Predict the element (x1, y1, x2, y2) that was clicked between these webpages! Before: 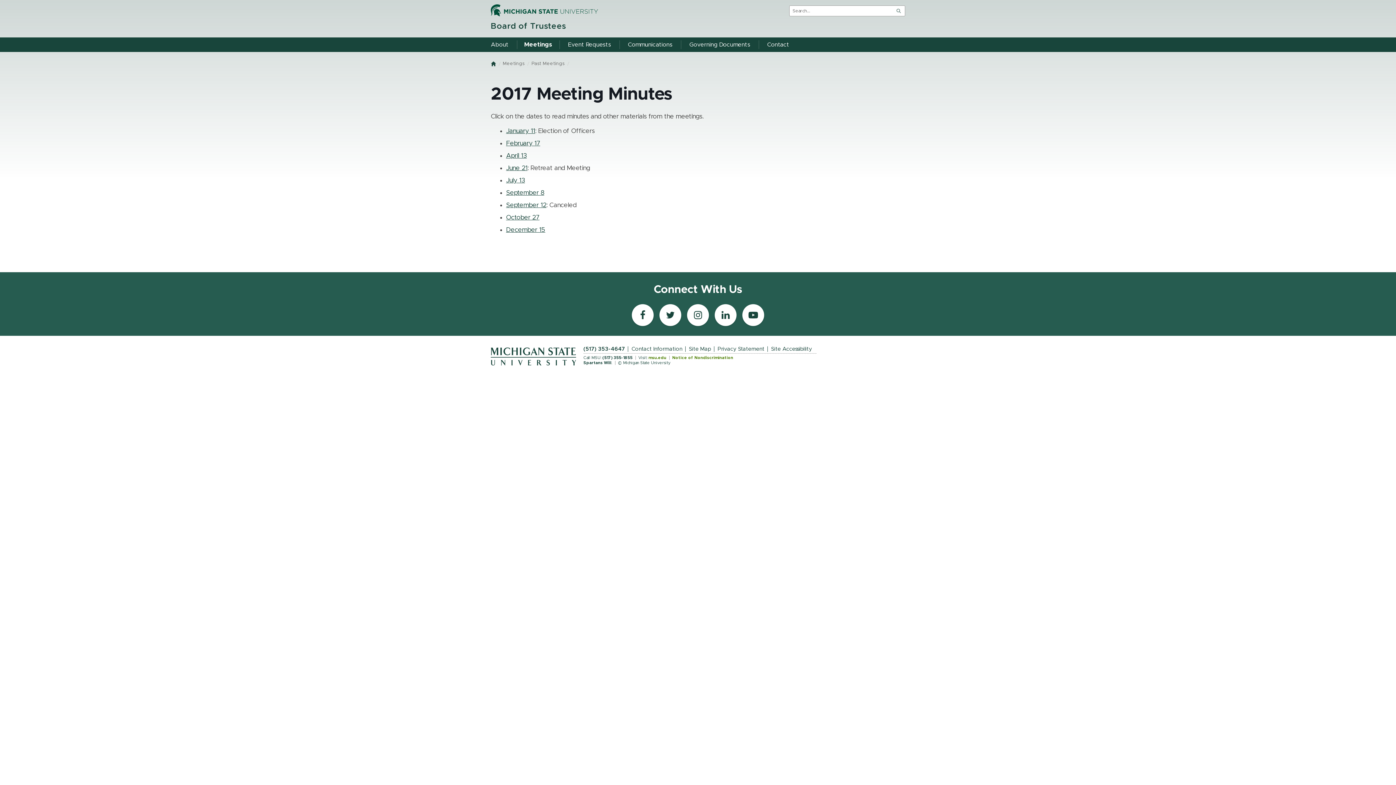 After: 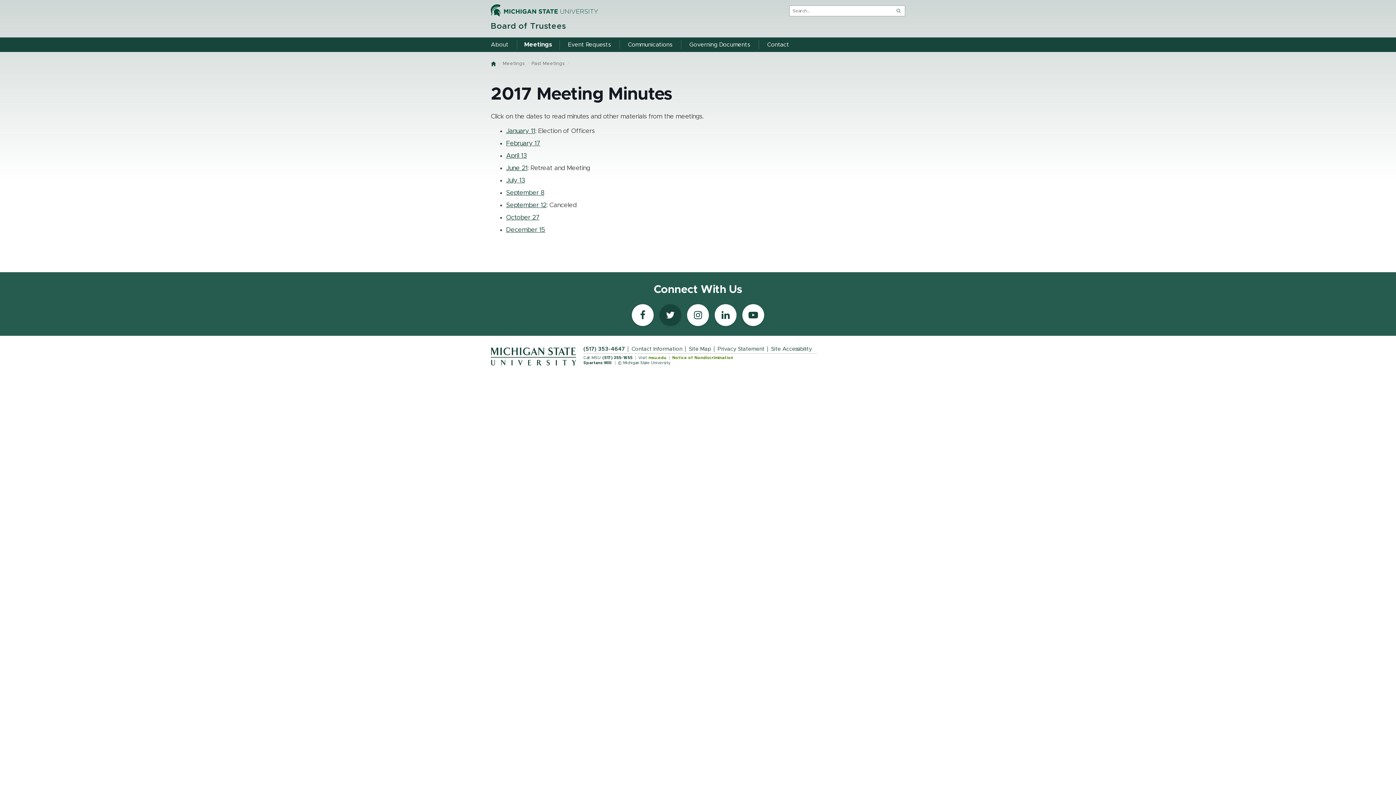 Action: bbox: (659, 304, 681, 326) label: Twitter